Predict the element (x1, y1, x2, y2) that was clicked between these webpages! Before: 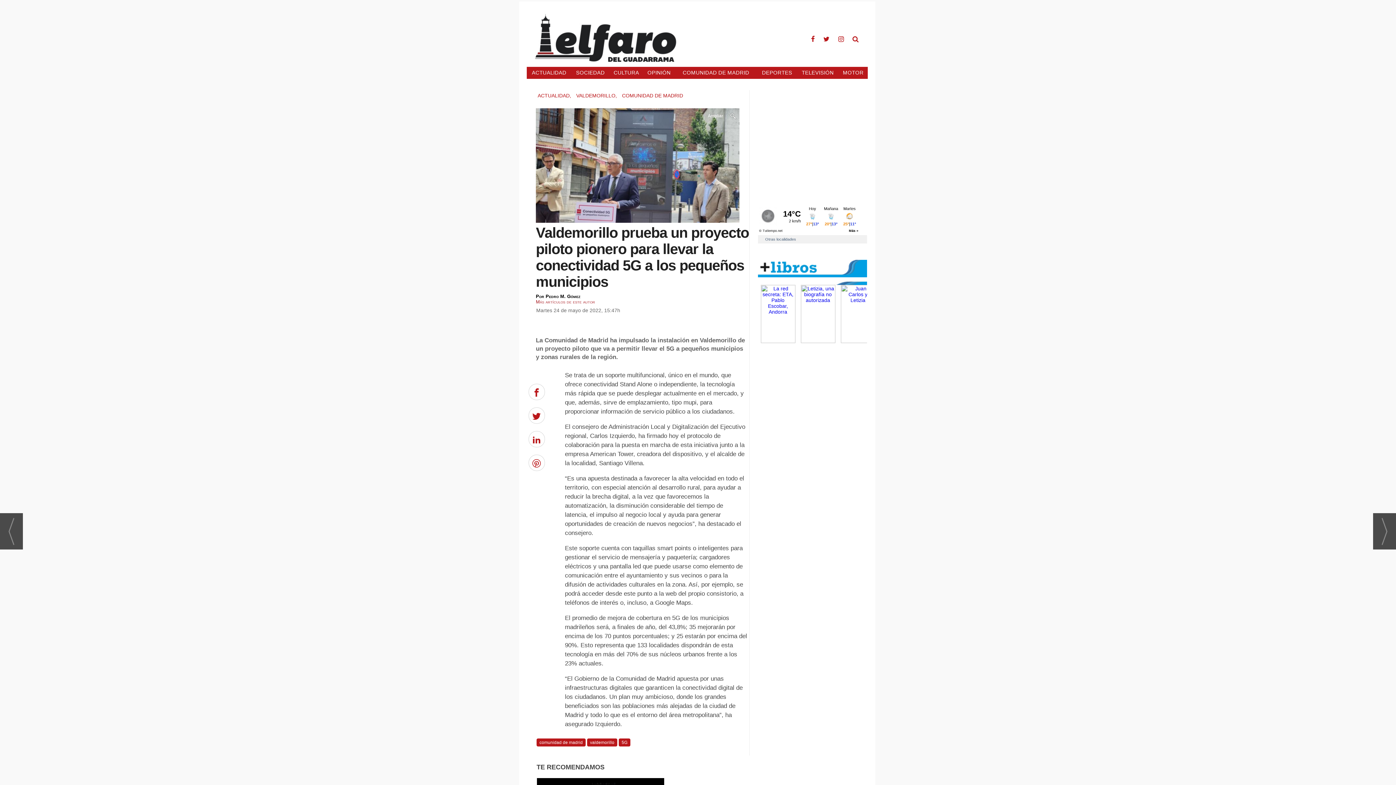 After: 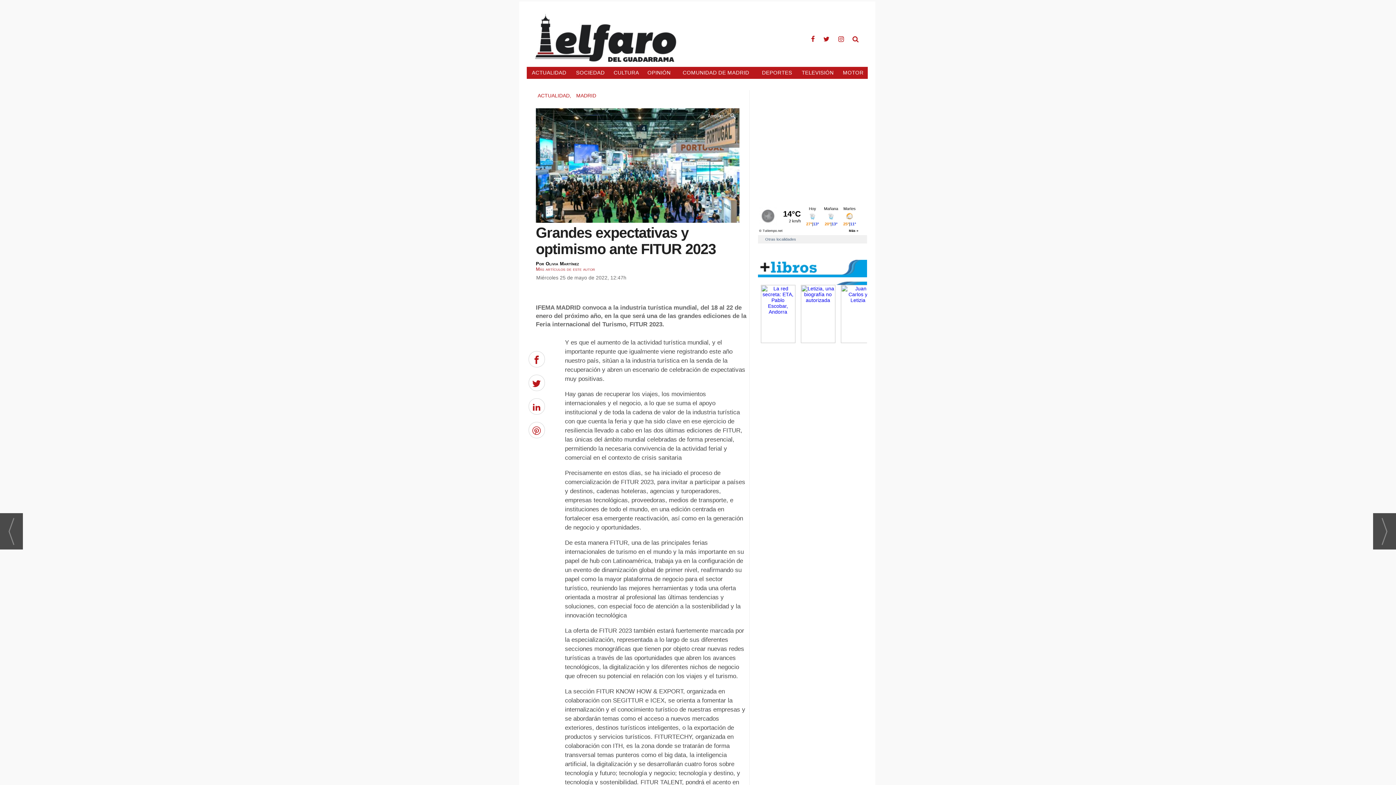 Action: bbox: (0, 513, 22, 549)